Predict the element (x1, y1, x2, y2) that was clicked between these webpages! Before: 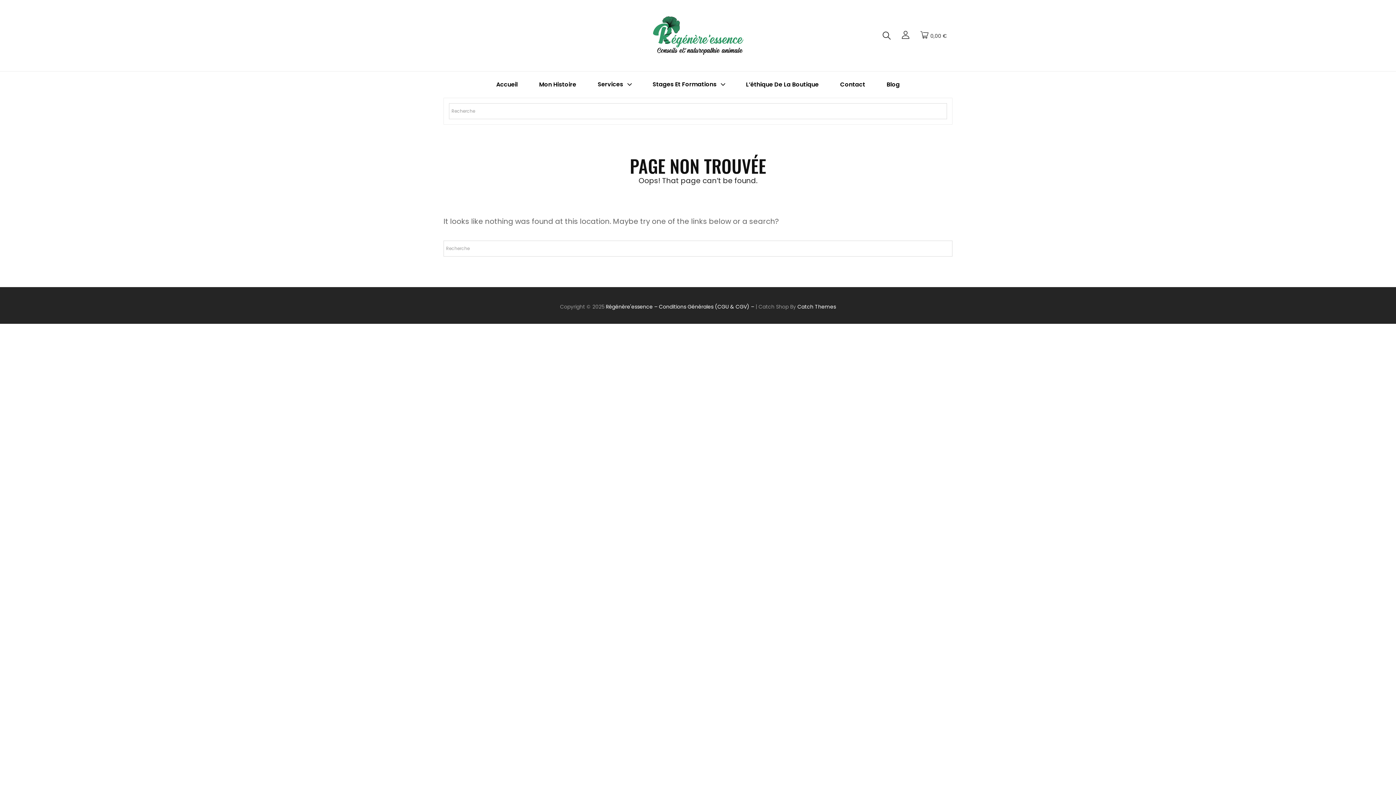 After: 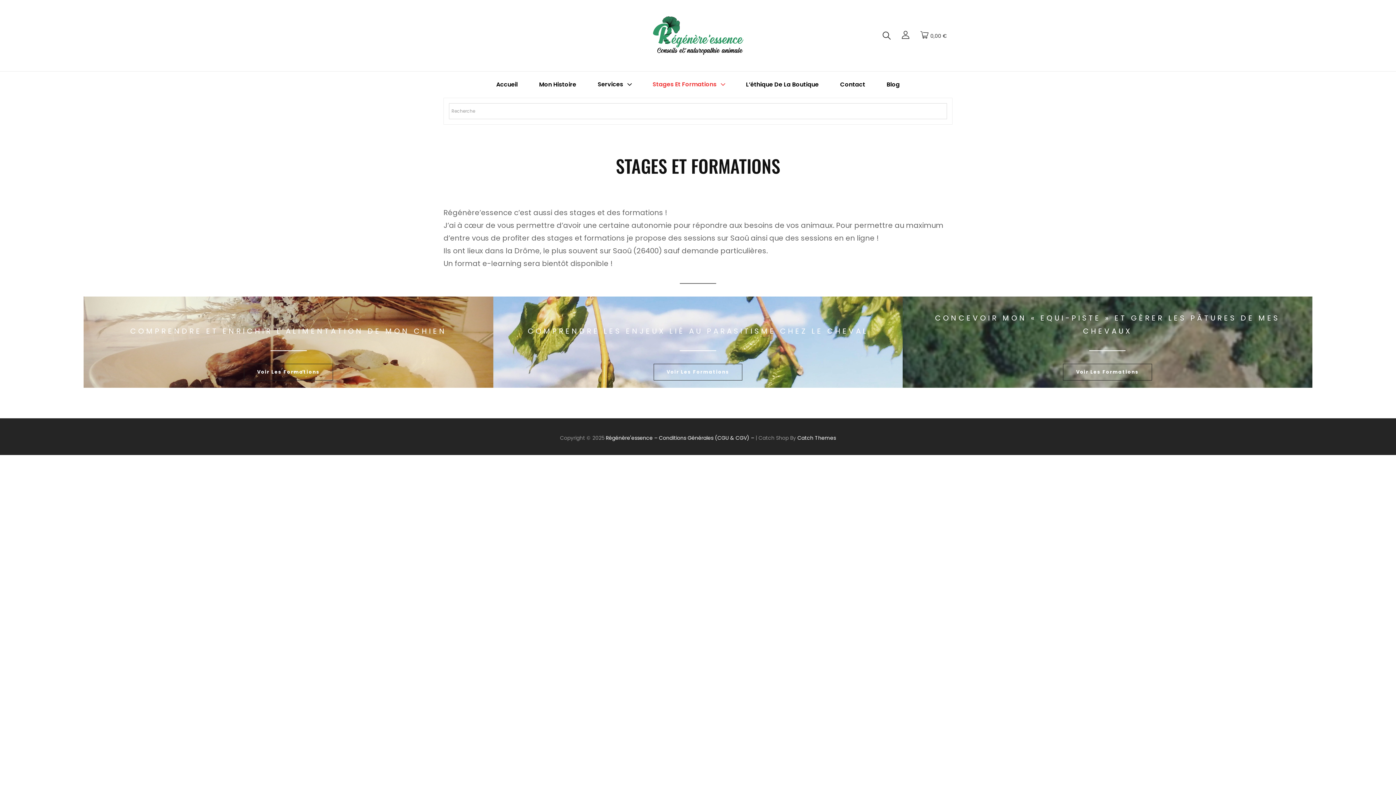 Action: bbox: (642, 71, 734, 97) label: Stages Et Formations